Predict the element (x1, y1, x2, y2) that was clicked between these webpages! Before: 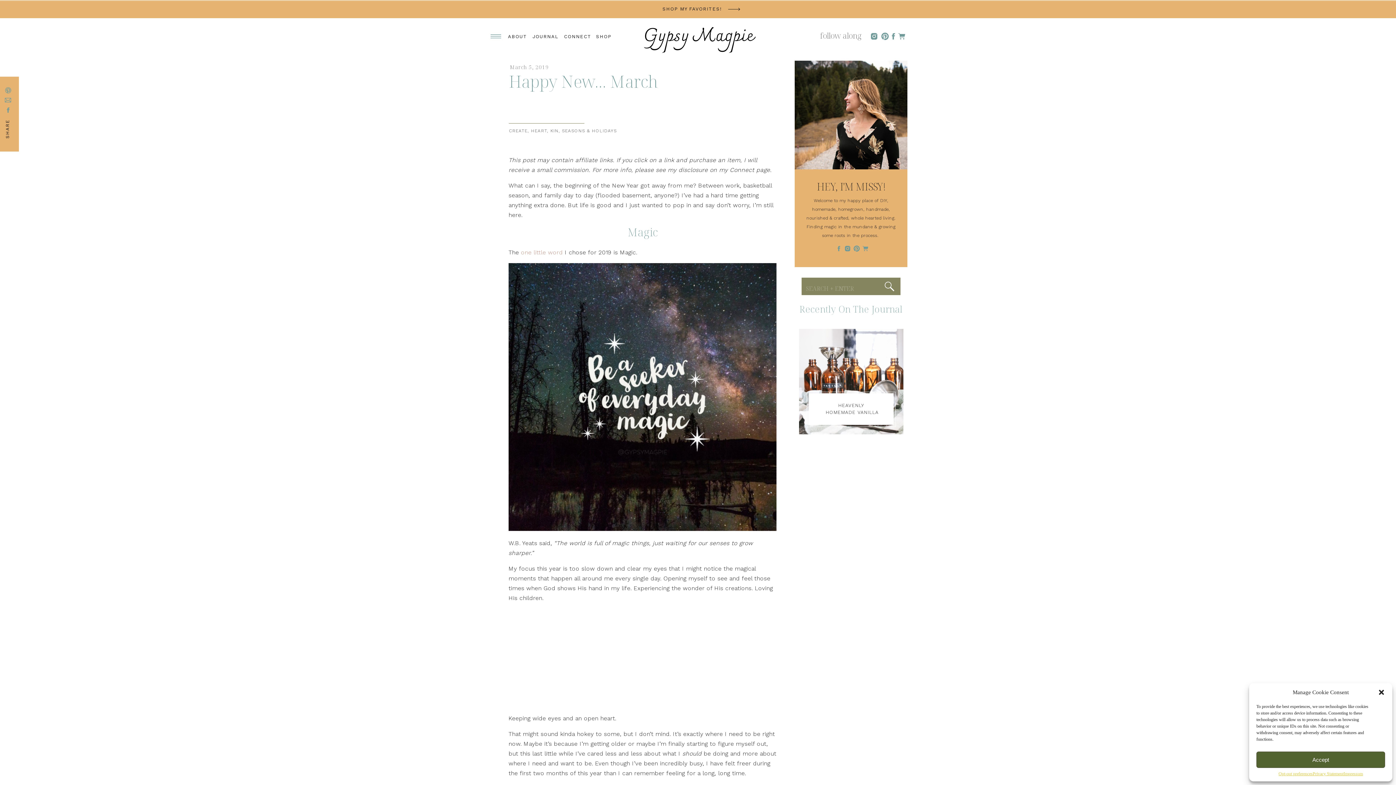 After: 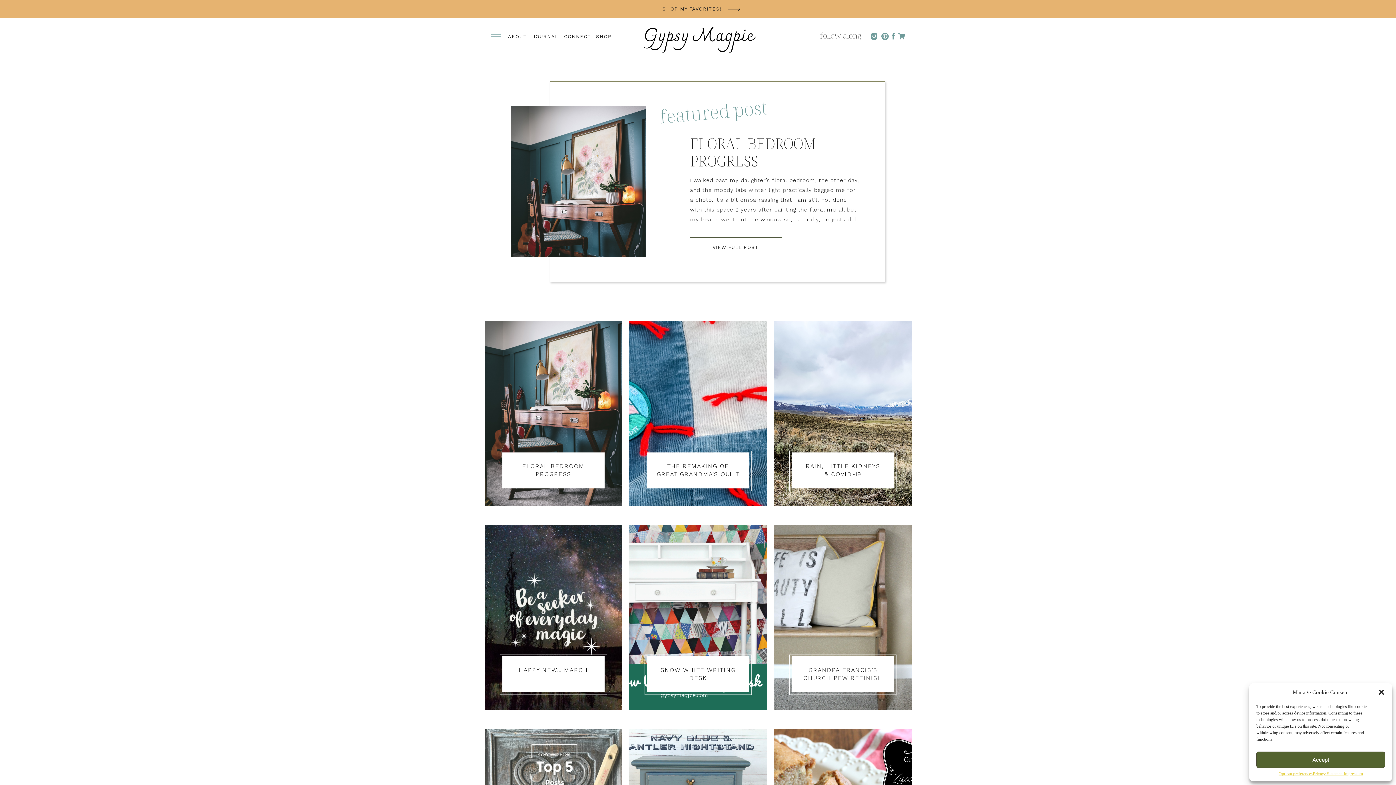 Action: bbox: (550, 128, 558, 133) label: KIN